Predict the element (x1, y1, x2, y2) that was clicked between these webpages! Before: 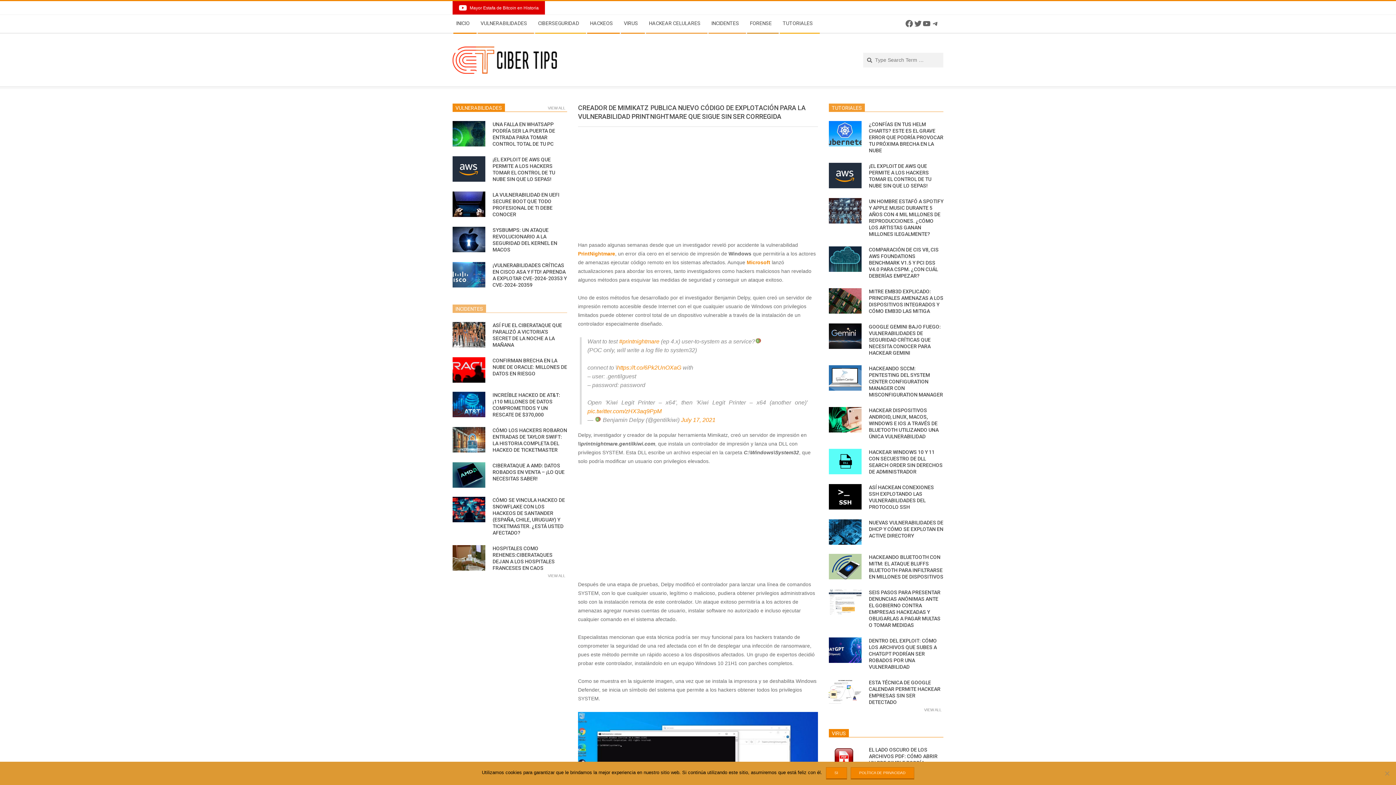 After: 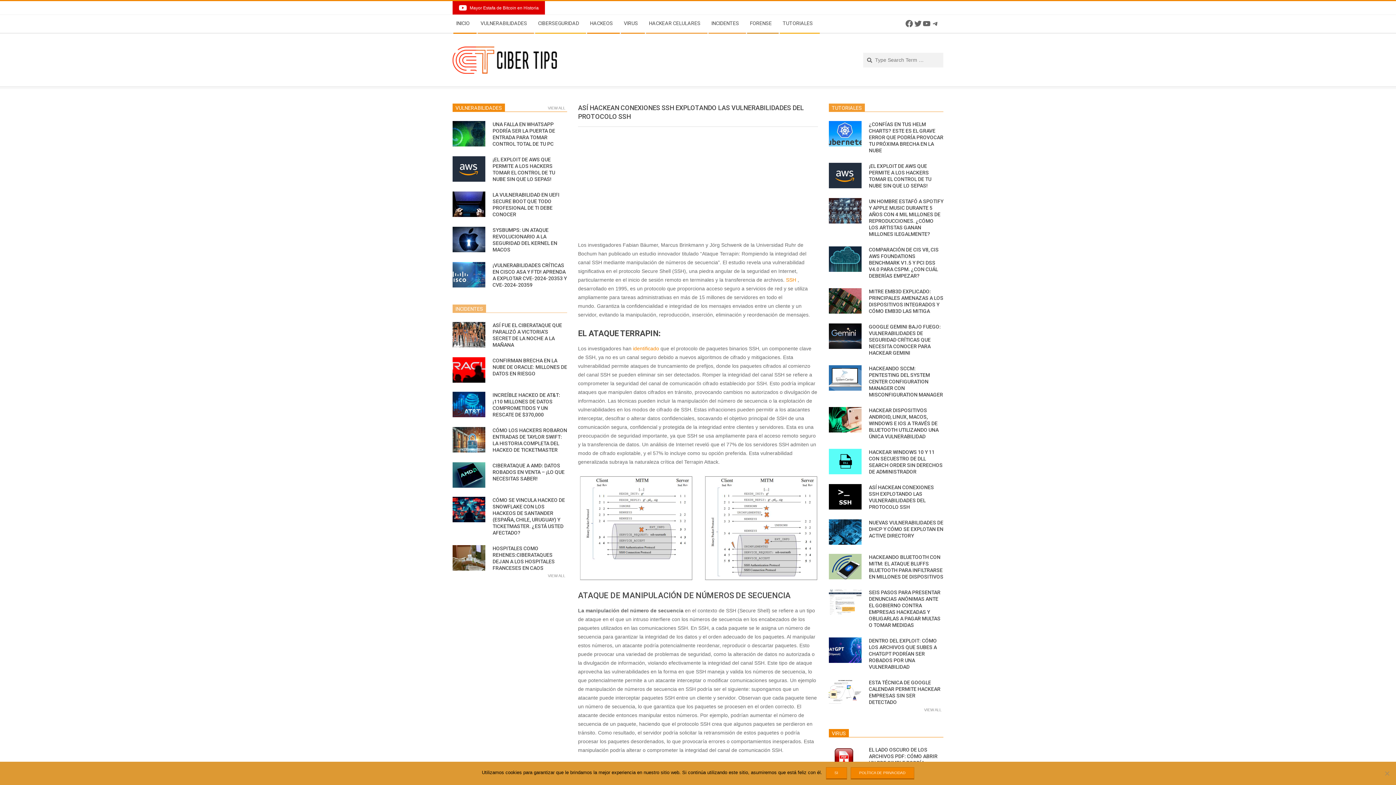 Action: bbox: (829, 484, 861, 500)